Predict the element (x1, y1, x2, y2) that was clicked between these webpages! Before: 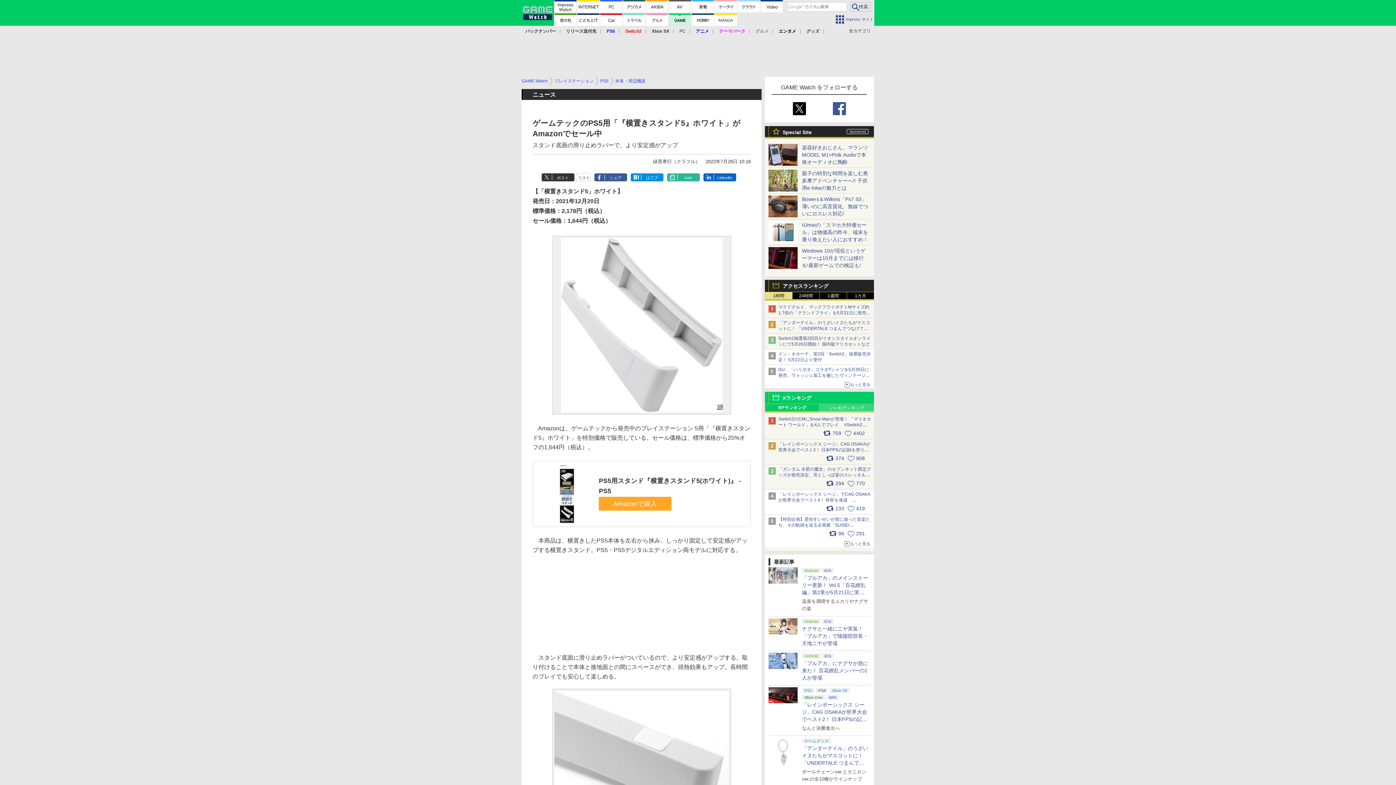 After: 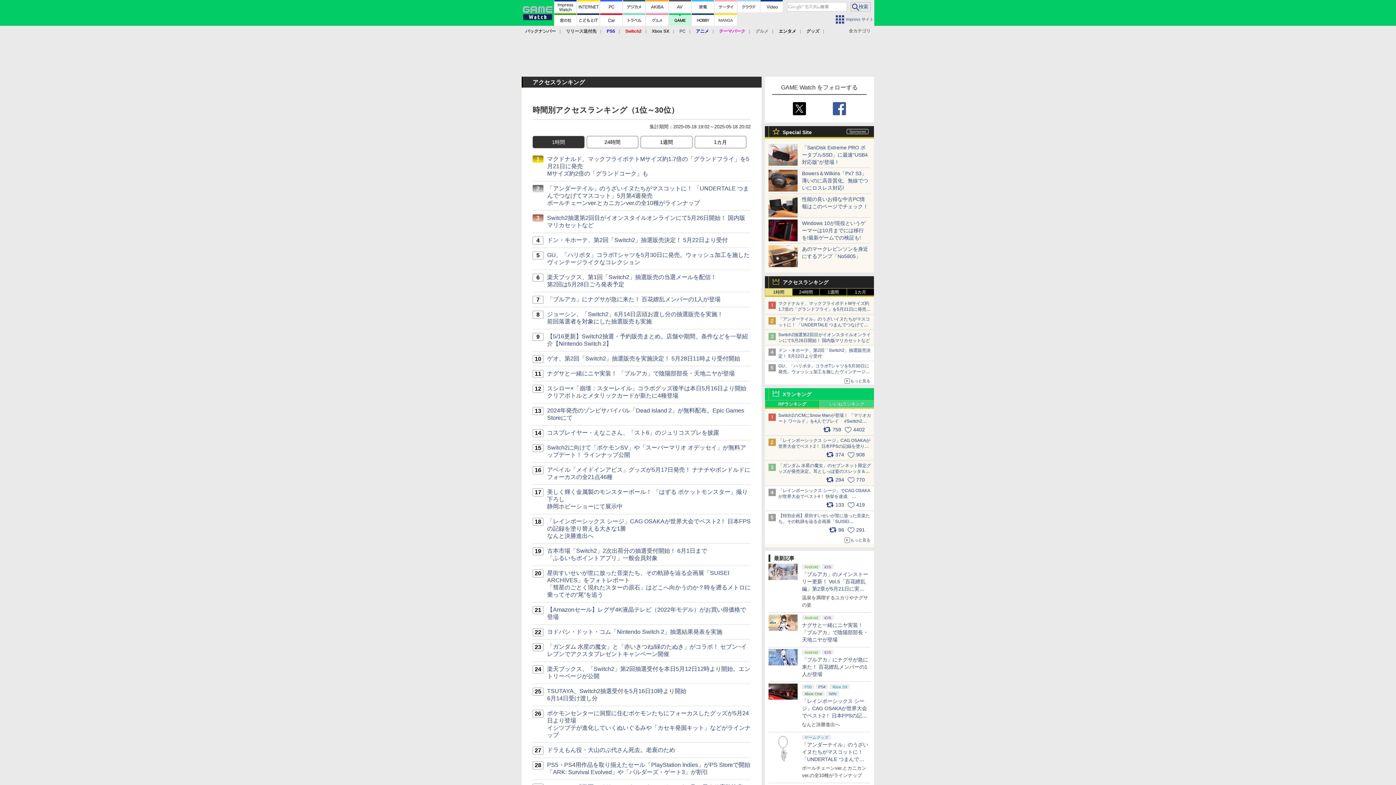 Action: label: もっと見る bbox: (765, 380, 874, 388)